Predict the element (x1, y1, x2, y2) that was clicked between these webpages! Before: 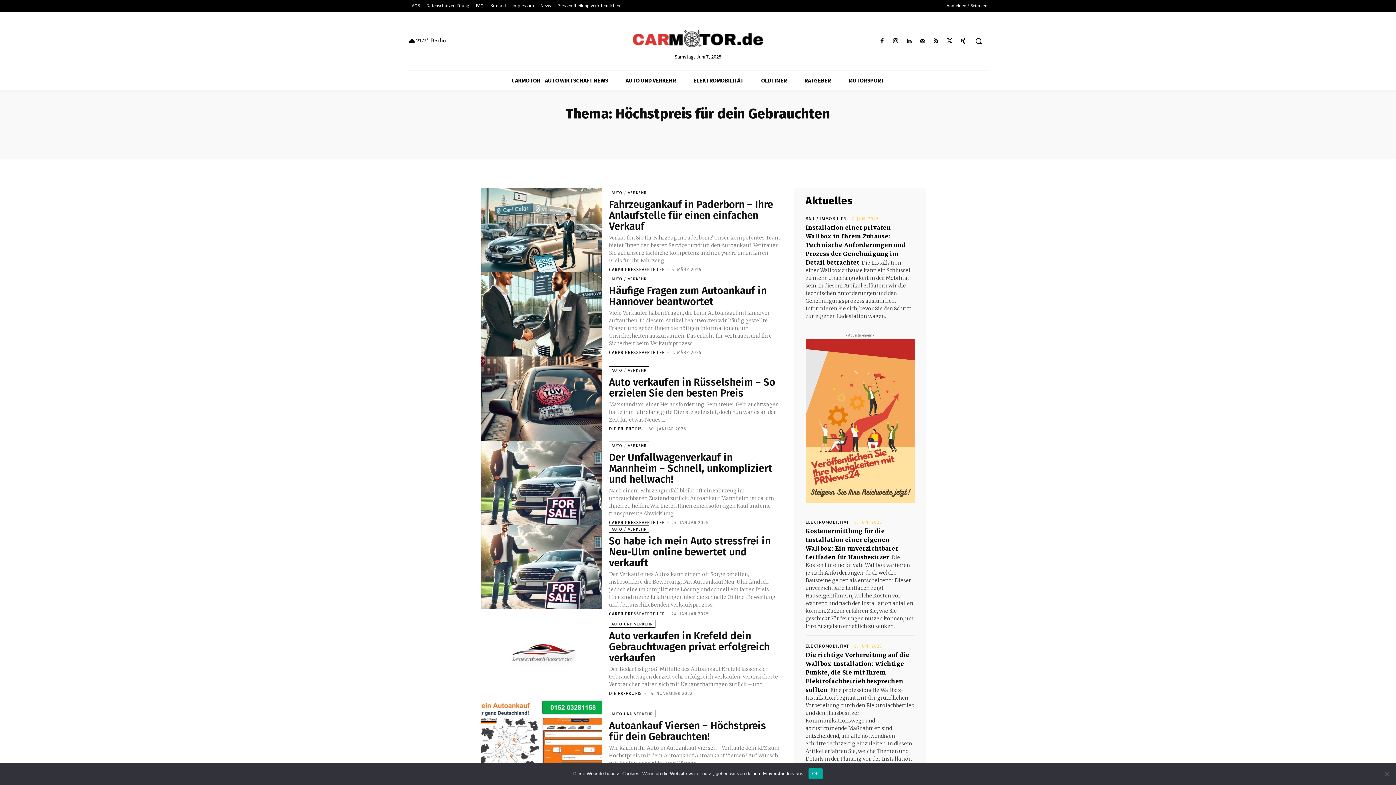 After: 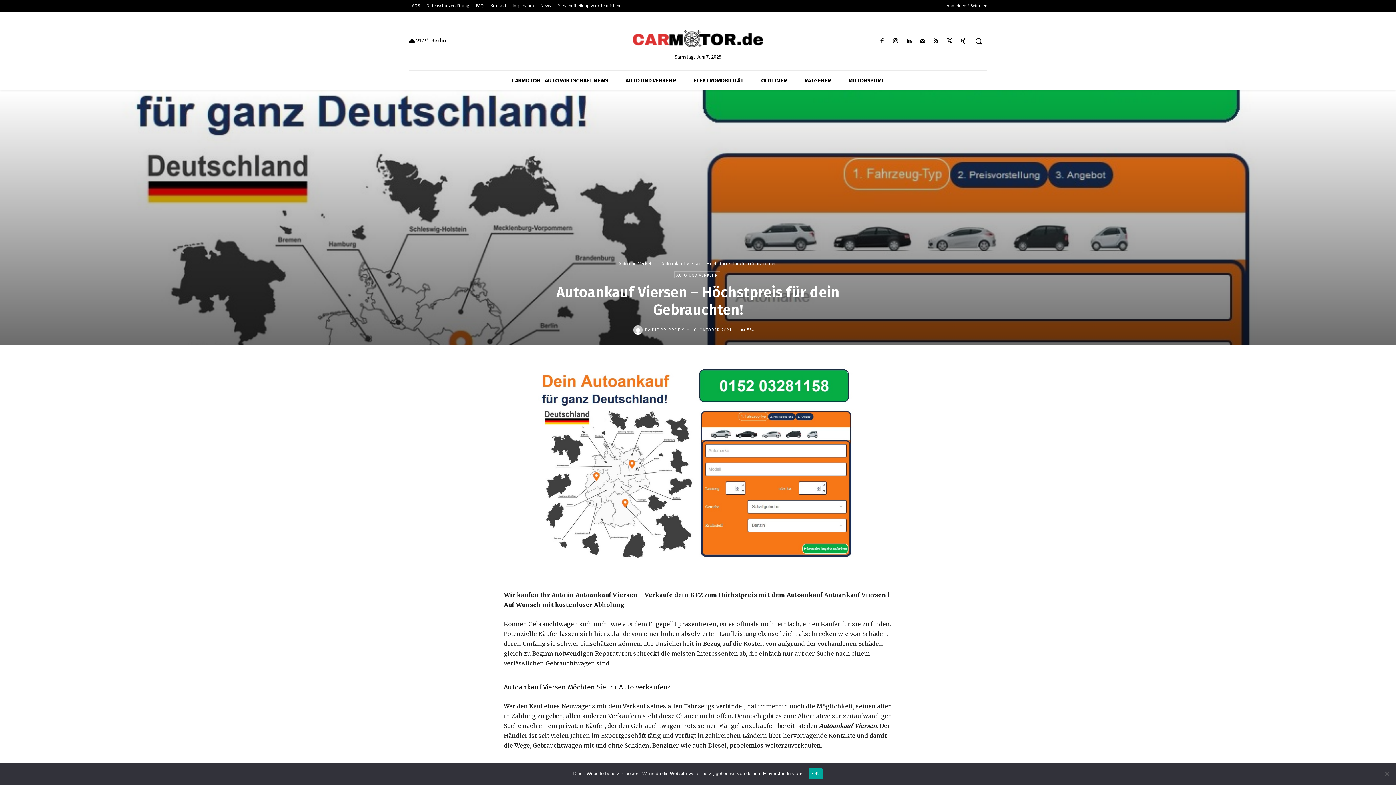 Action: label: Autoankauf Viersen – Höchstpreis für dein Gebrauchten! bbox: (609, 719, 766, 742)